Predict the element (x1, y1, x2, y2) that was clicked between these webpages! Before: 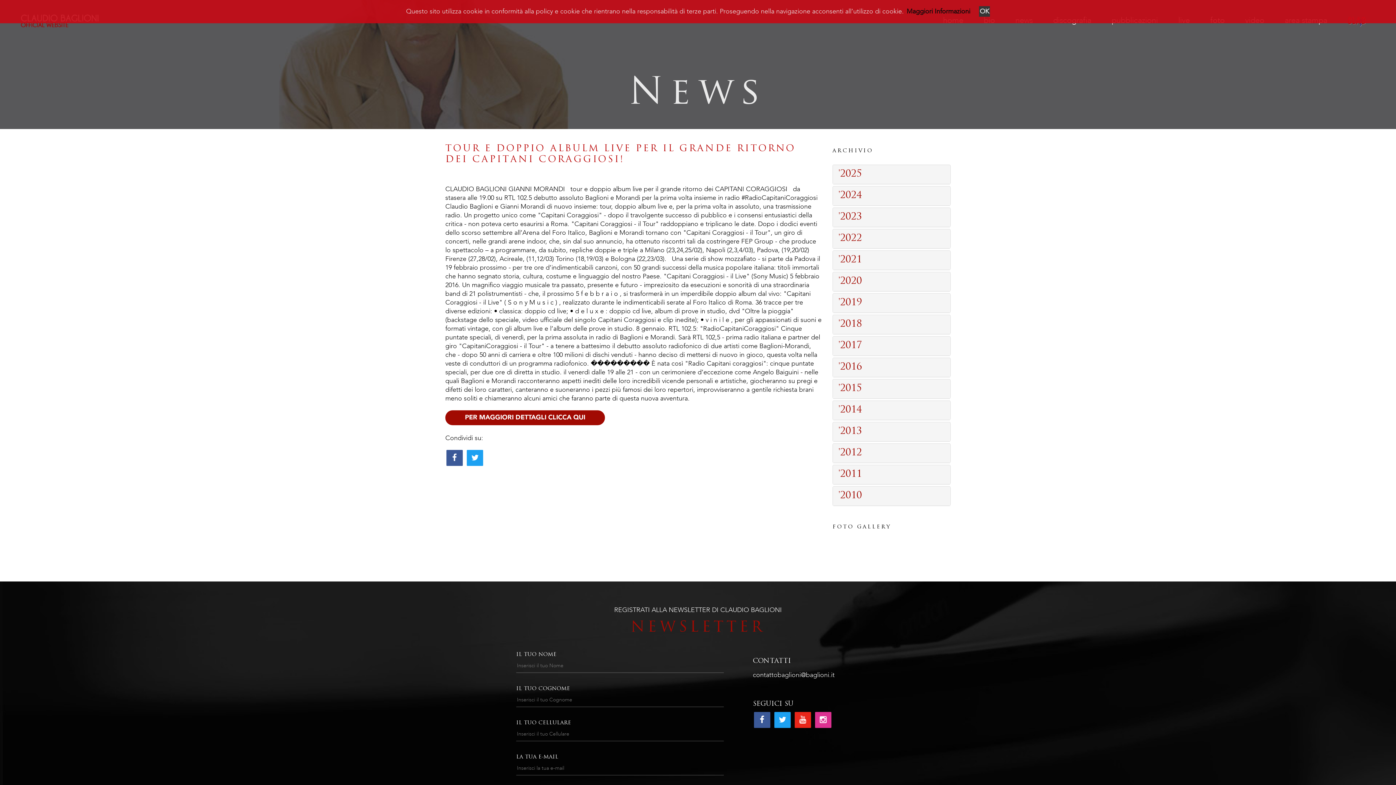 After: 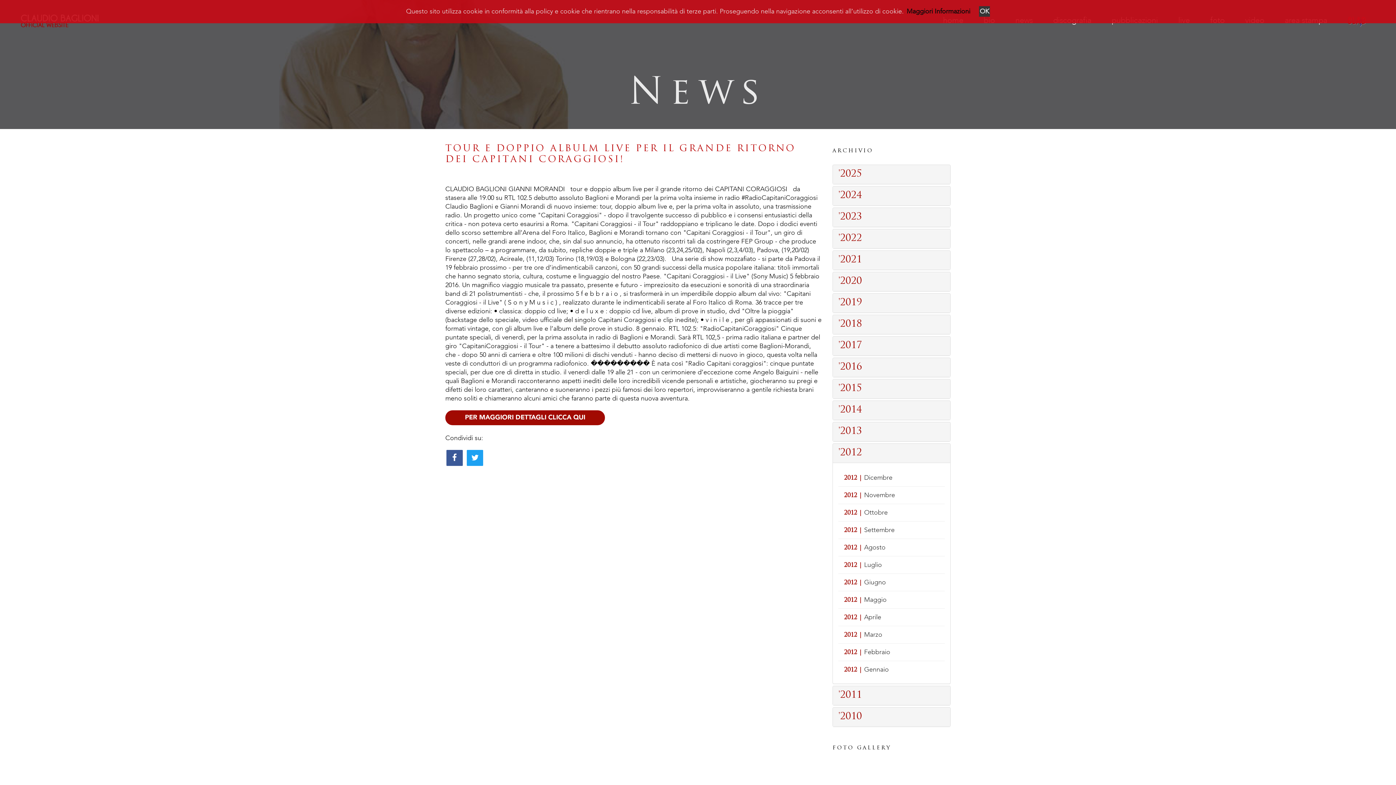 Action: label: '2012 bbox: (838, 448, 862, 458)